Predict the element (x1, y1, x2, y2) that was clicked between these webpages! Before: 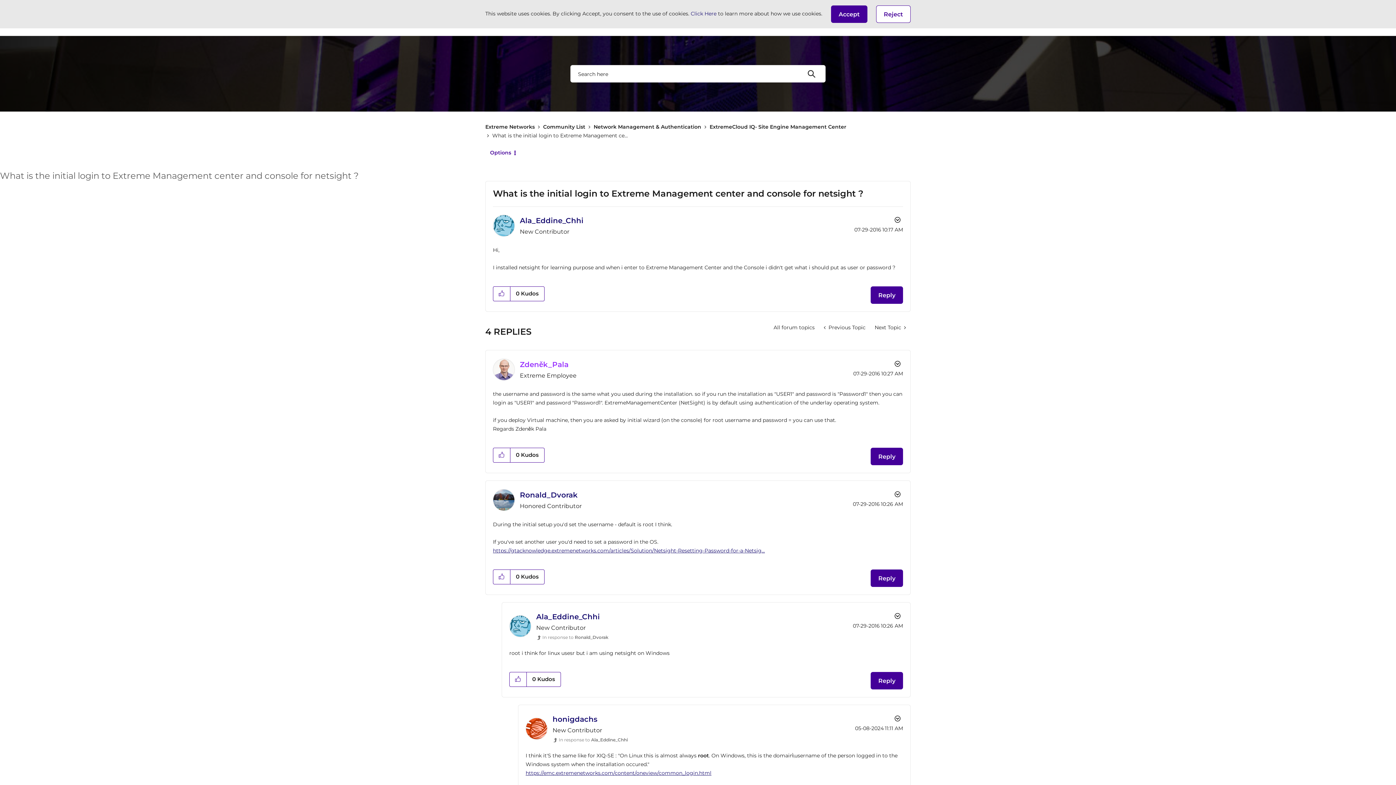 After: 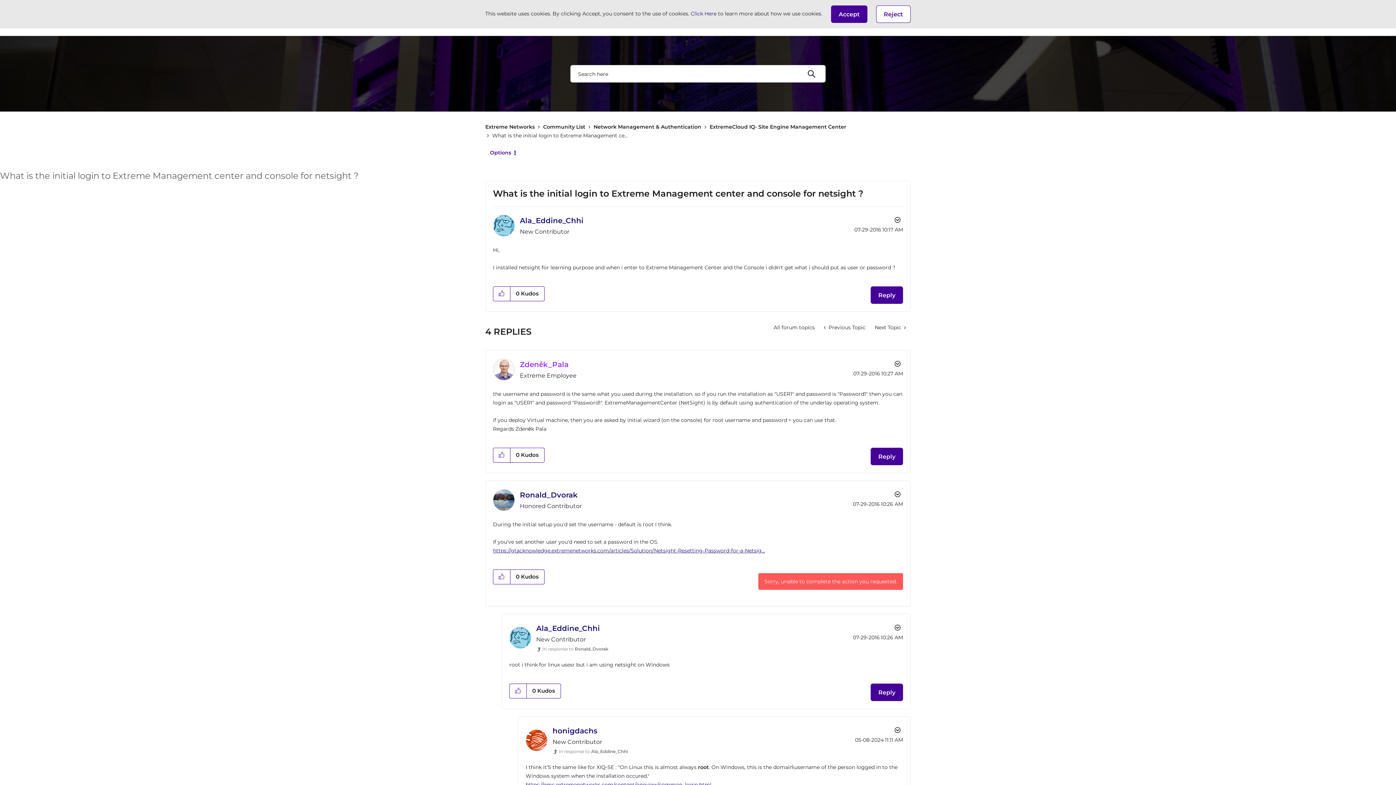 Action: label: Reply to comment bbox: (870, 569, 903, 587)